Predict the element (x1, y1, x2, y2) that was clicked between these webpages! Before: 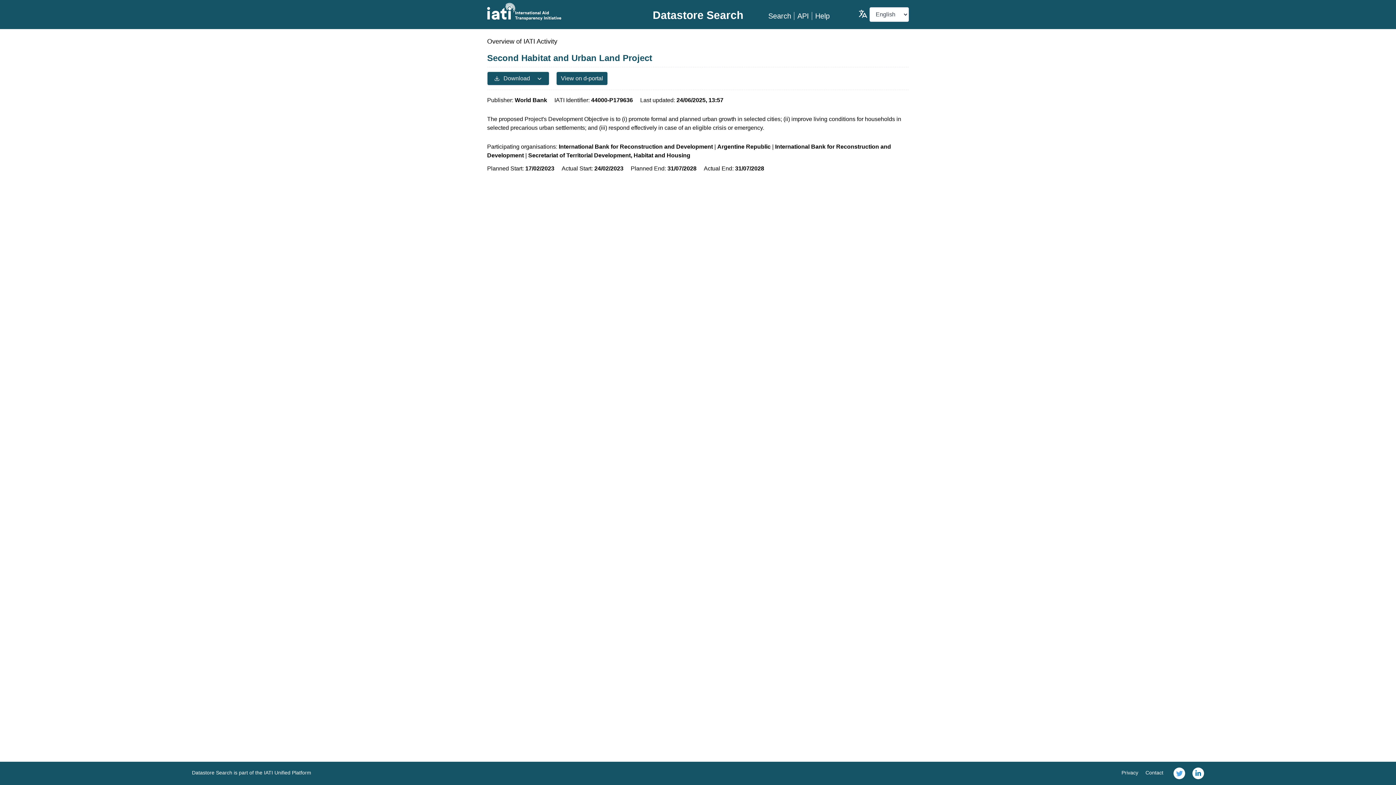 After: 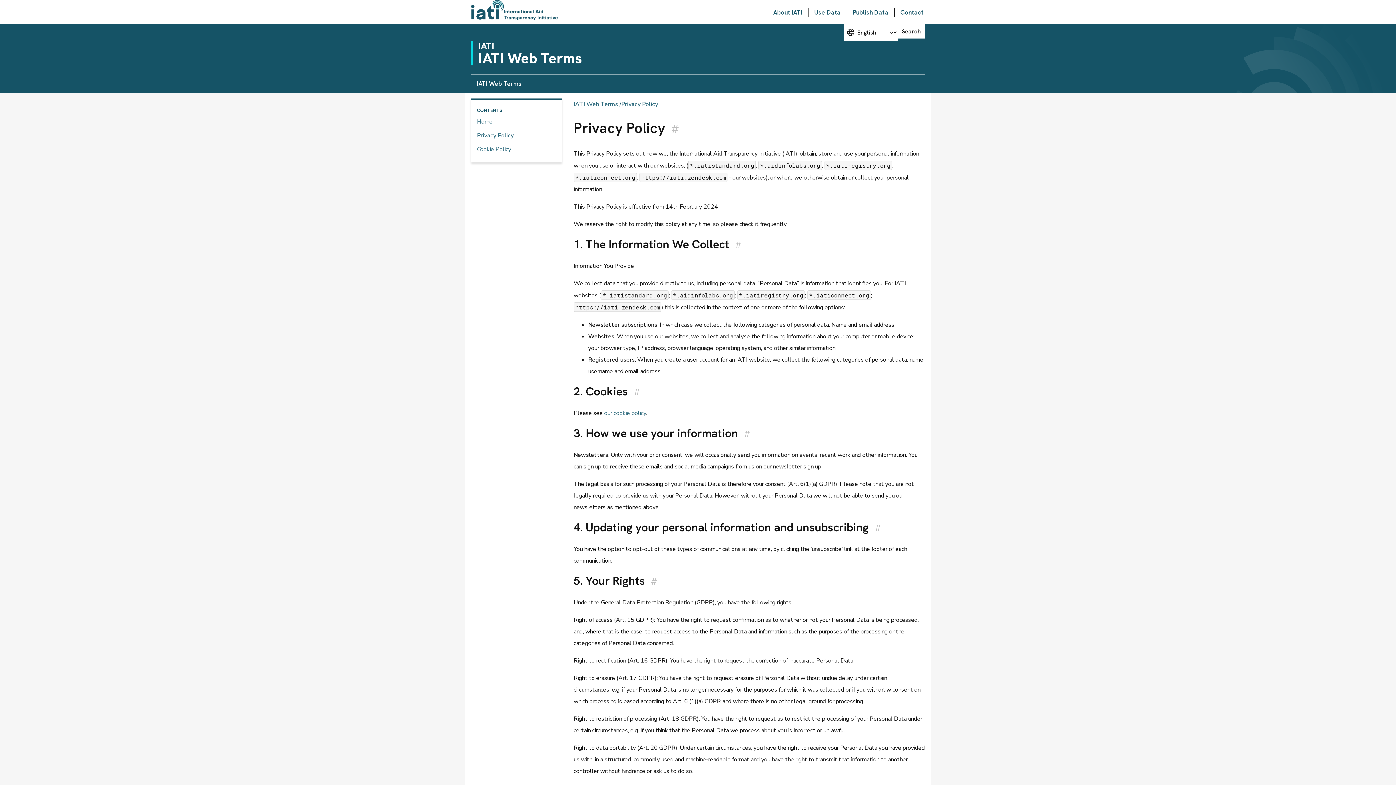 Action: bbox: (1121, 770, 1138, 776) label: Privacy